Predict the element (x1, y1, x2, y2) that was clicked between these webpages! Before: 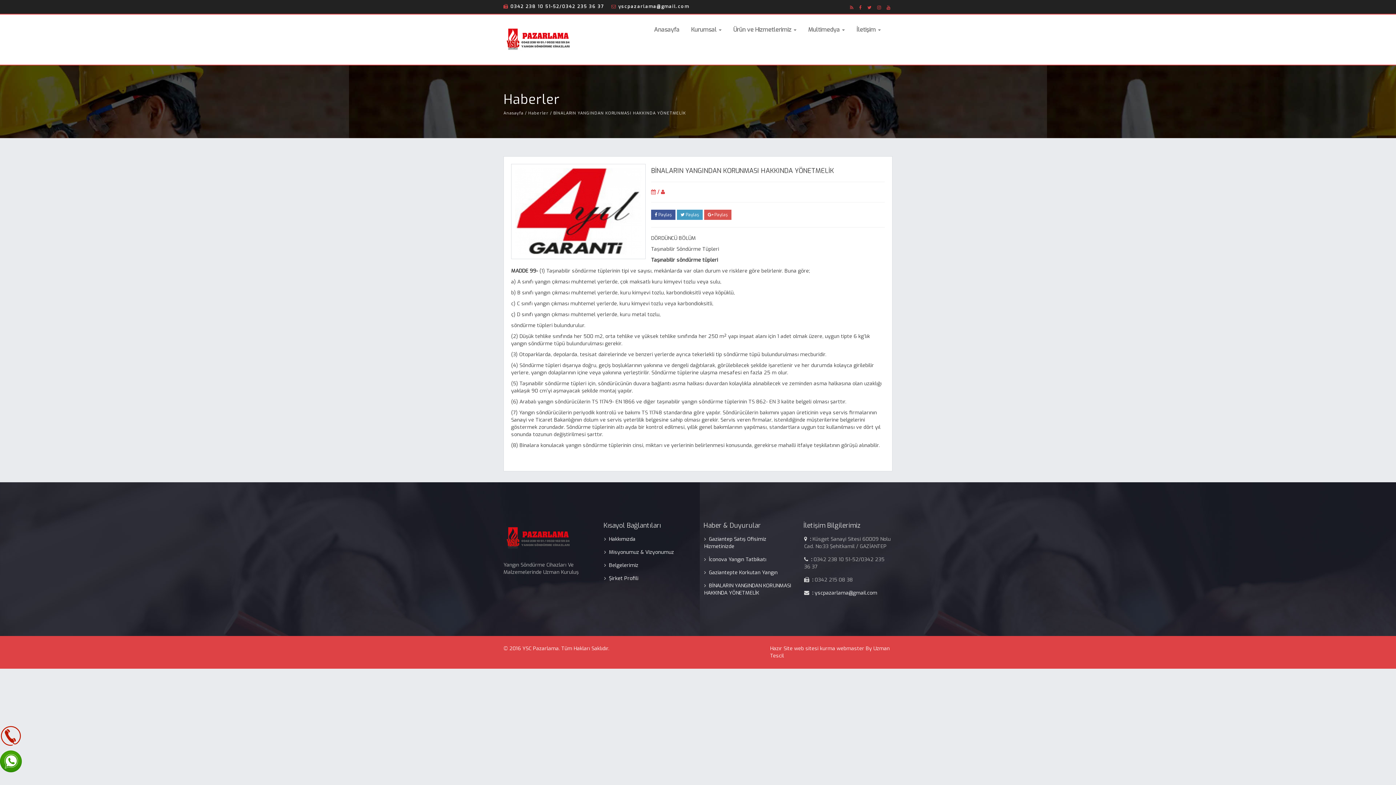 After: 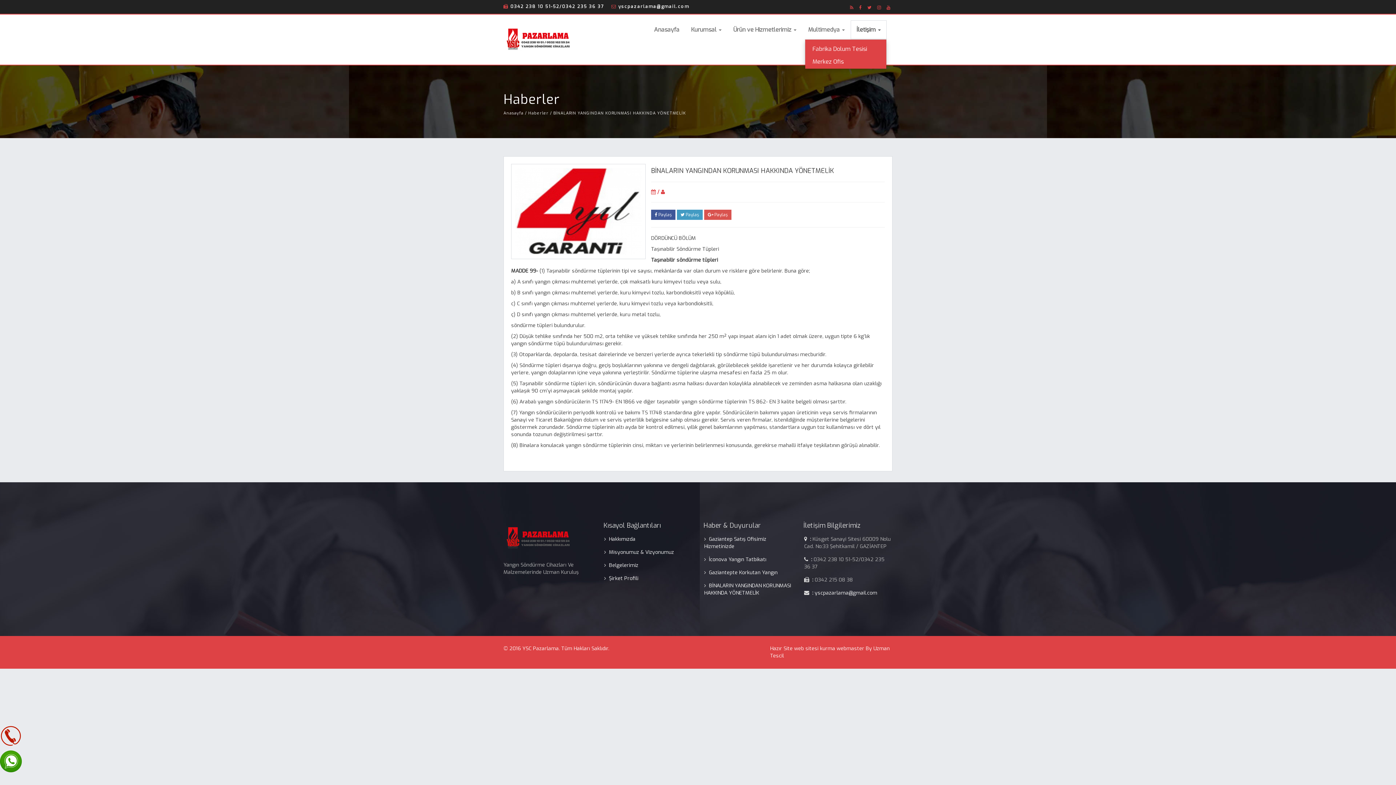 Action: bbox: (850, 20, 886, 39) label: İletişim 